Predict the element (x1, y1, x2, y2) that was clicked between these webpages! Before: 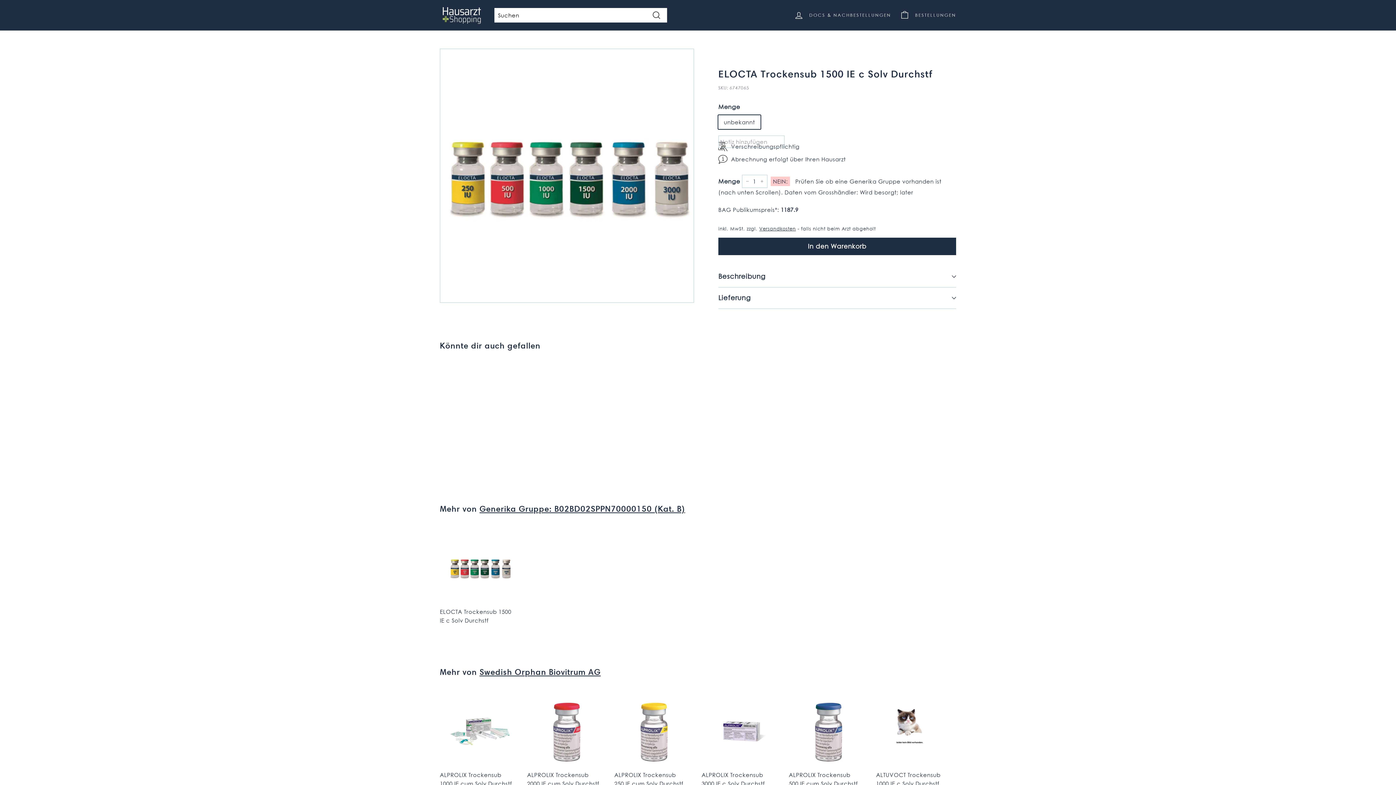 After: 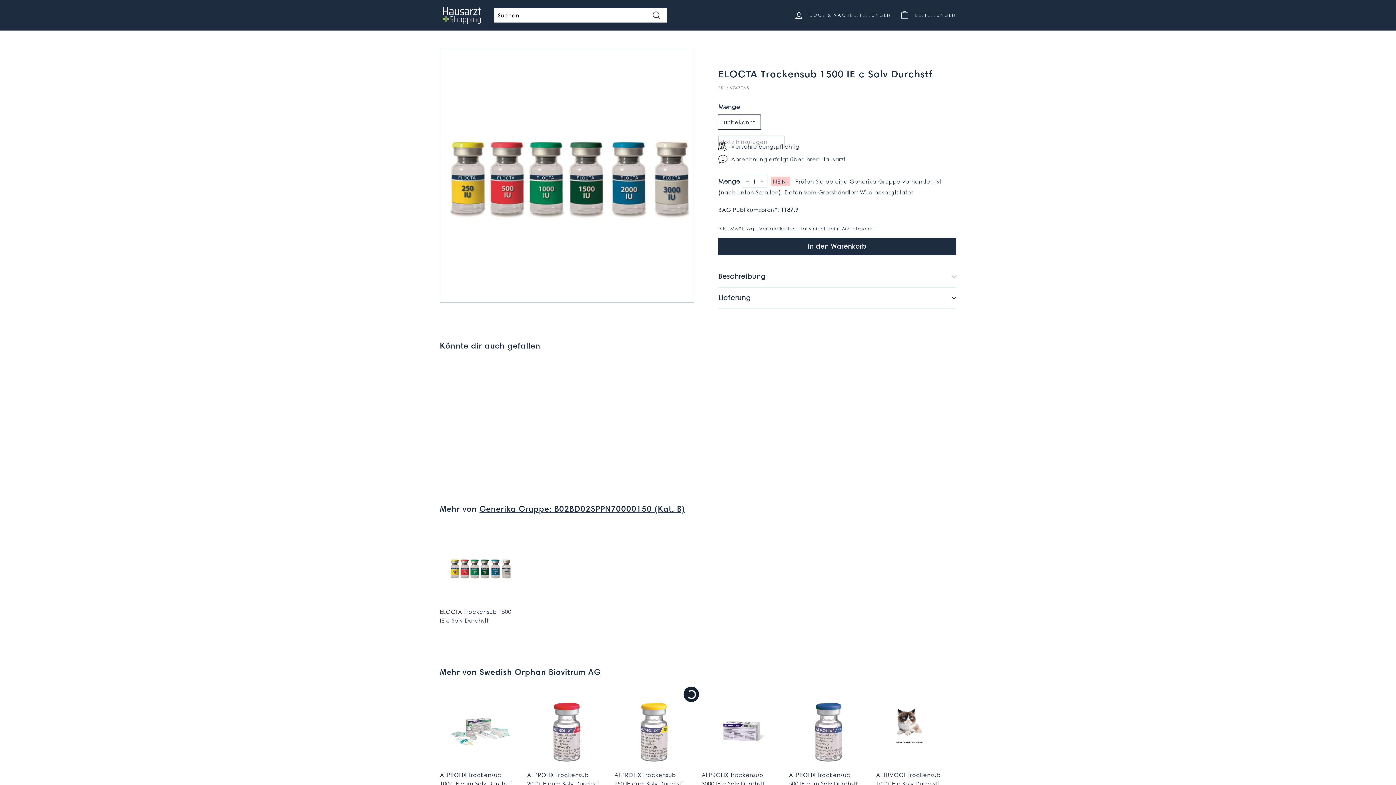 Action: bbox: (684, 689, 698, 703) label: In den Warenkorb